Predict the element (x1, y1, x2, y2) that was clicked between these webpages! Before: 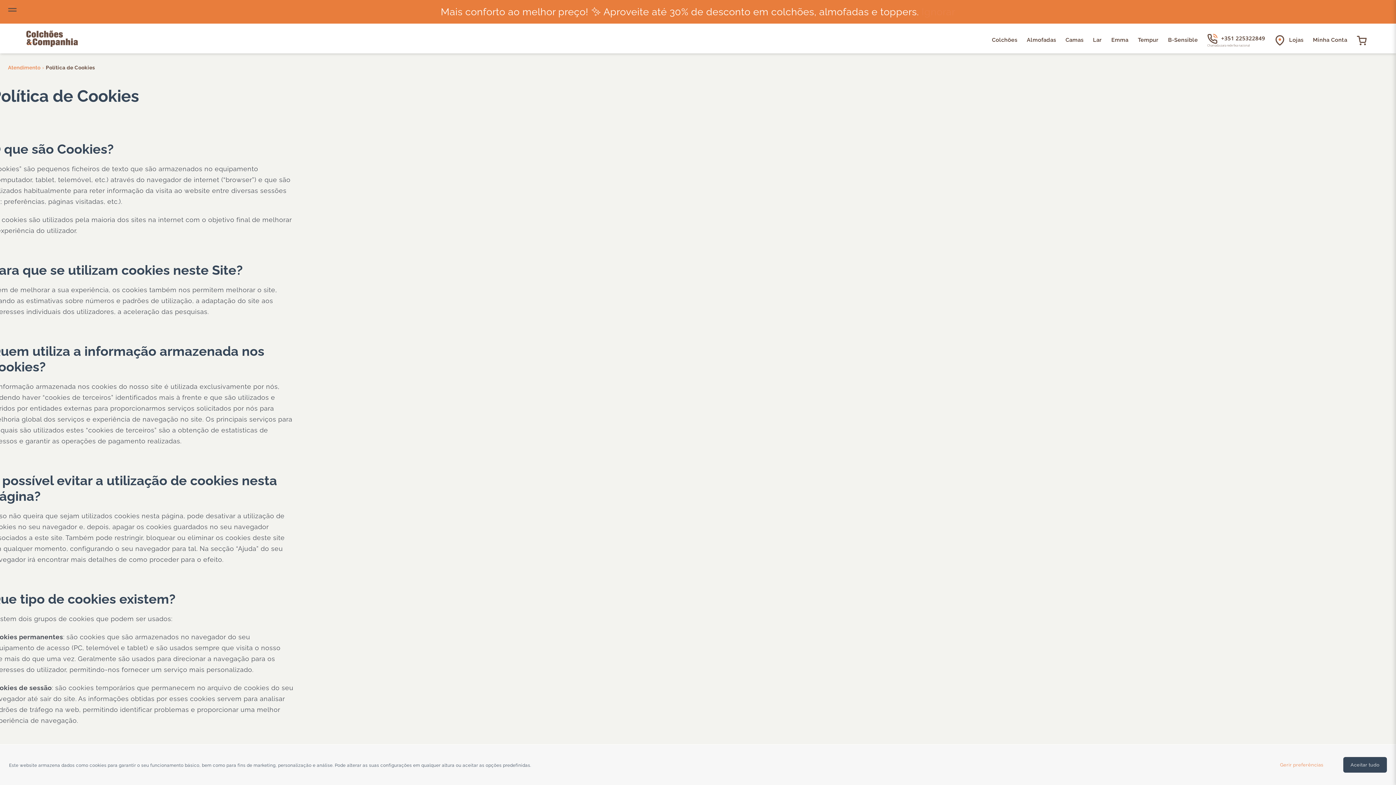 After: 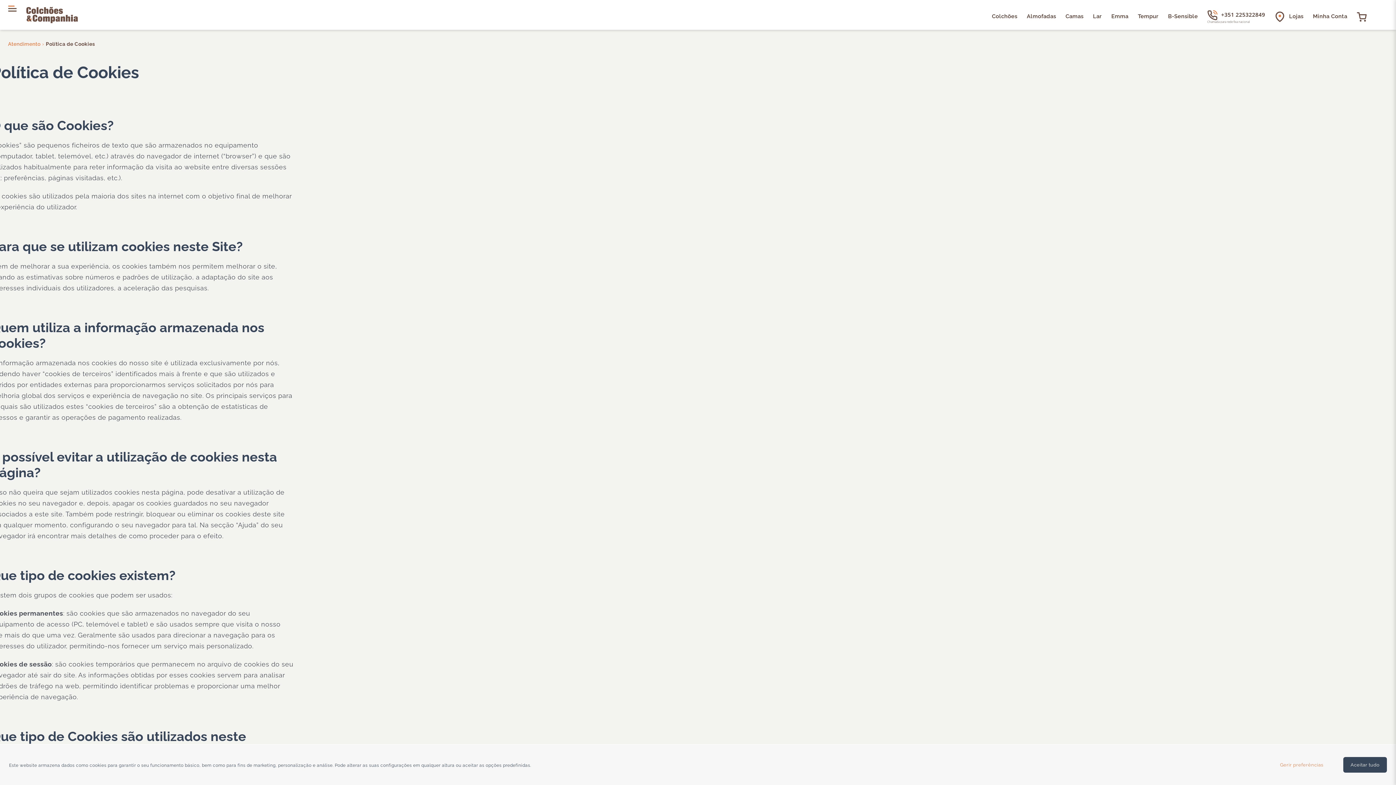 Action: bbox: (921, 6, 955, 17) label: Ignorar